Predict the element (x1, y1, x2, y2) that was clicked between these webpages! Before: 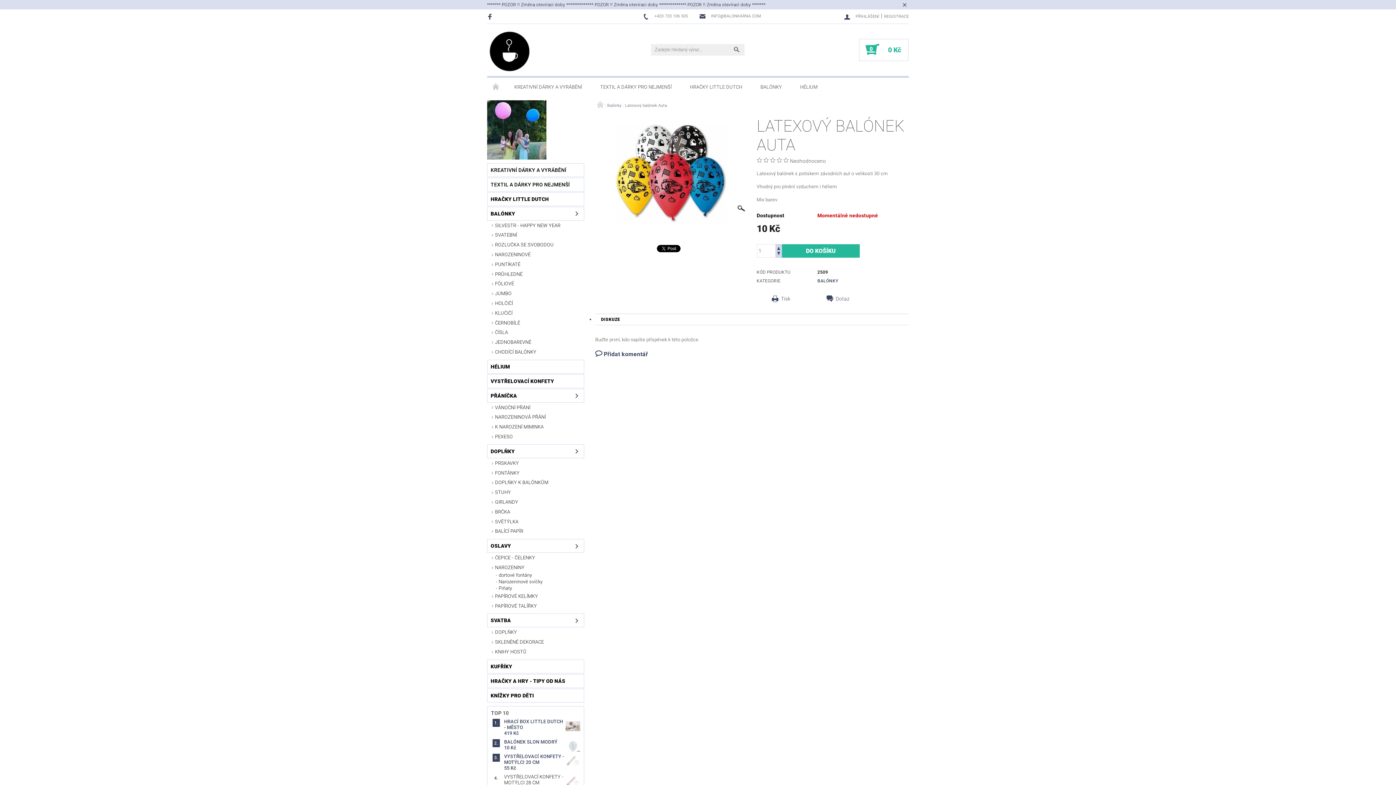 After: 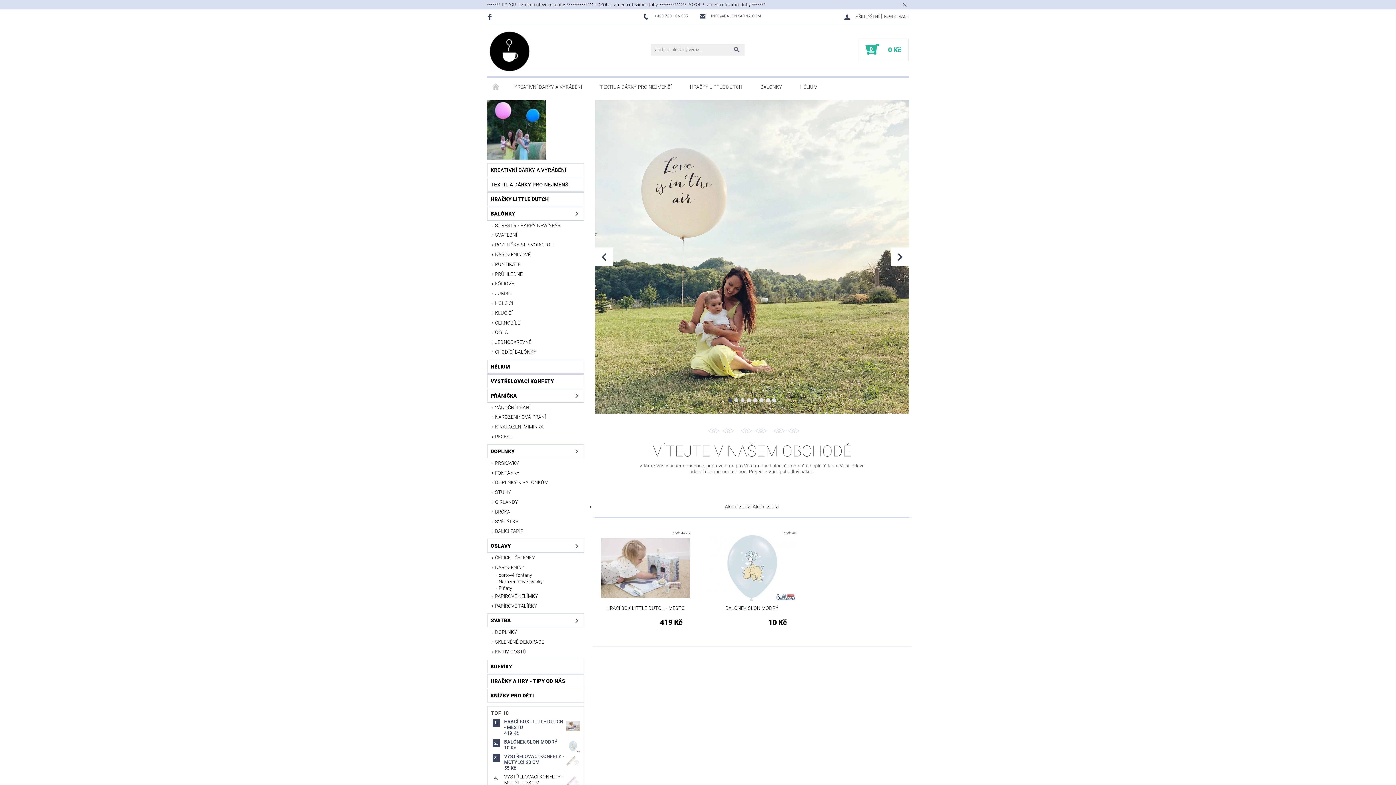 Action: bbox: (595, 100, 603, 107) label:  